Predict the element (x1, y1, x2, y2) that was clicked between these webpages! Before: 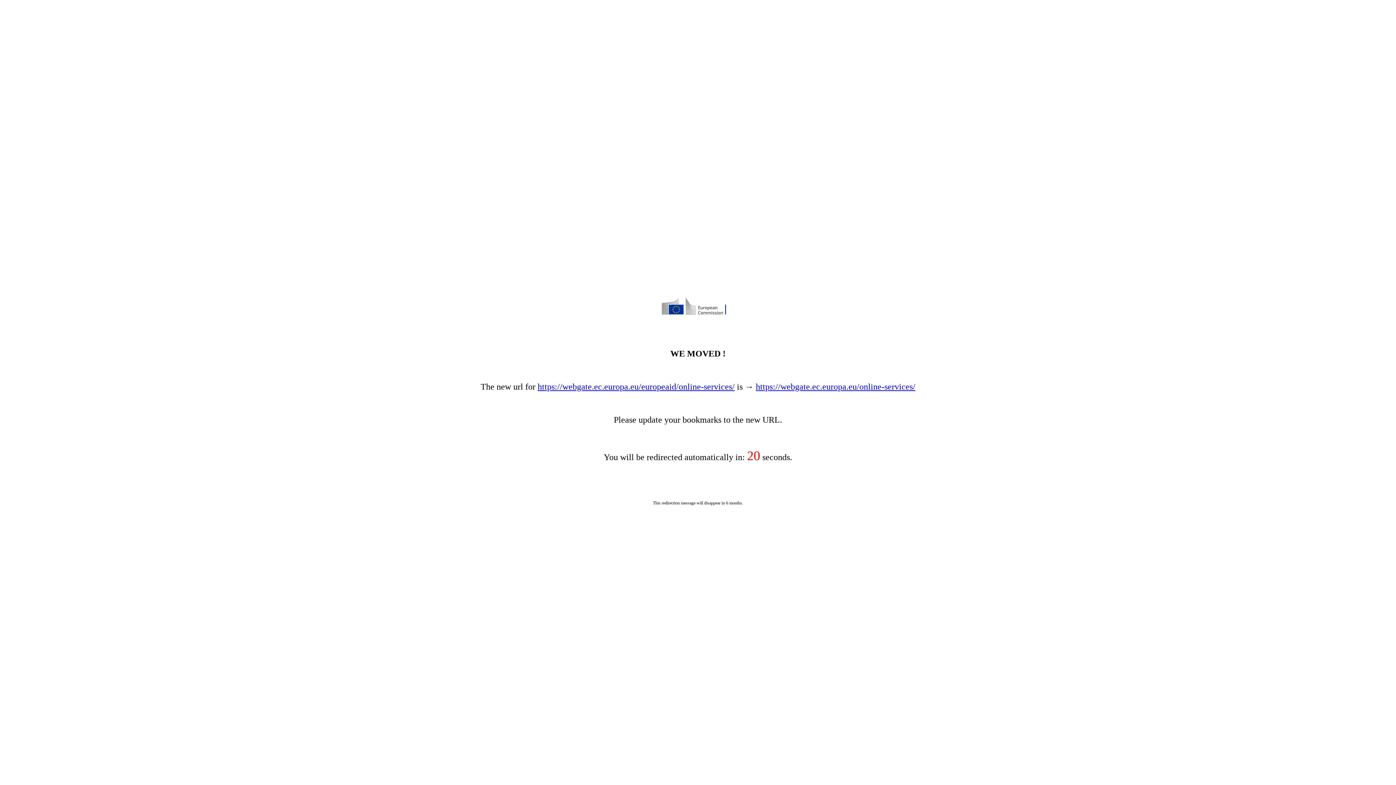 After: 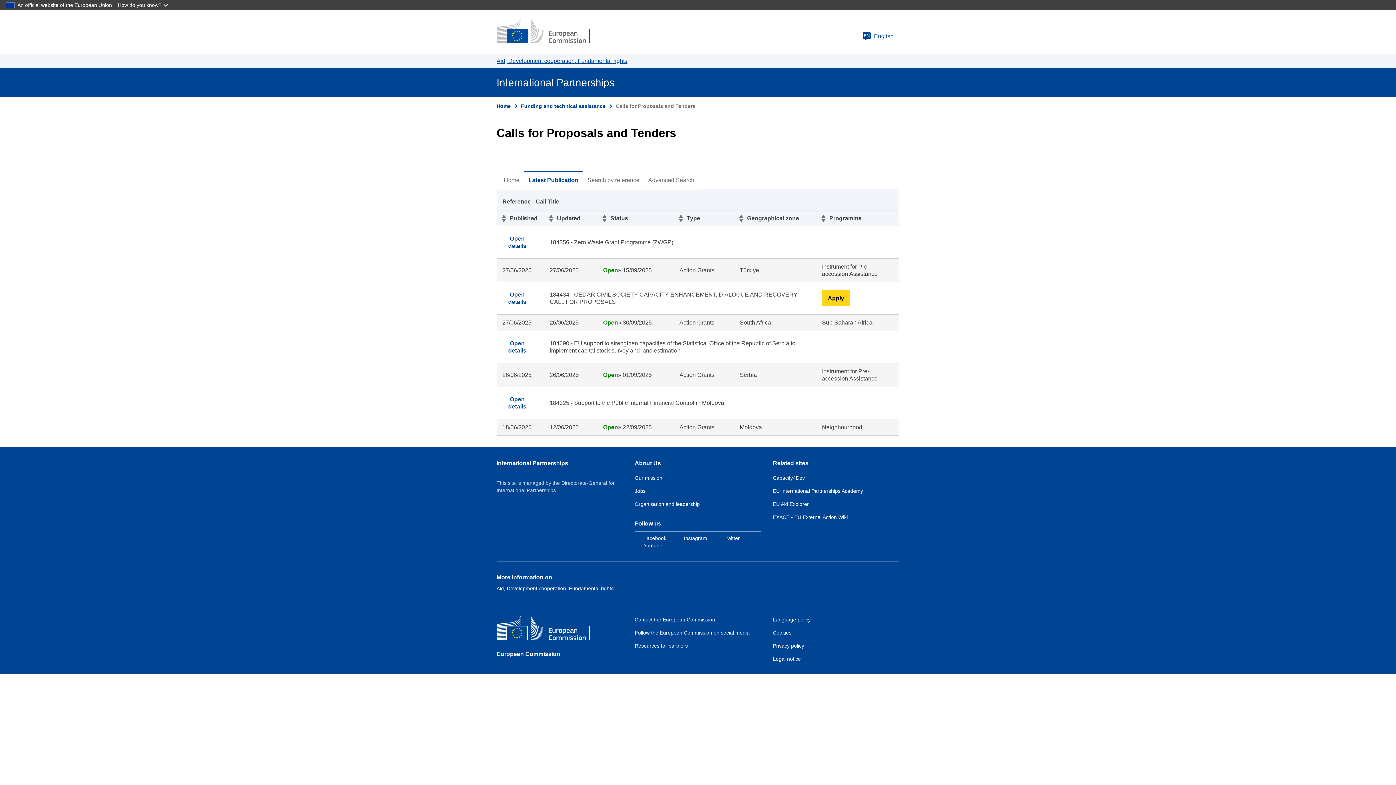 Action: bbox: (756, 382, 915, 391) label: https://webgate.ec.europa.eu/online-services/